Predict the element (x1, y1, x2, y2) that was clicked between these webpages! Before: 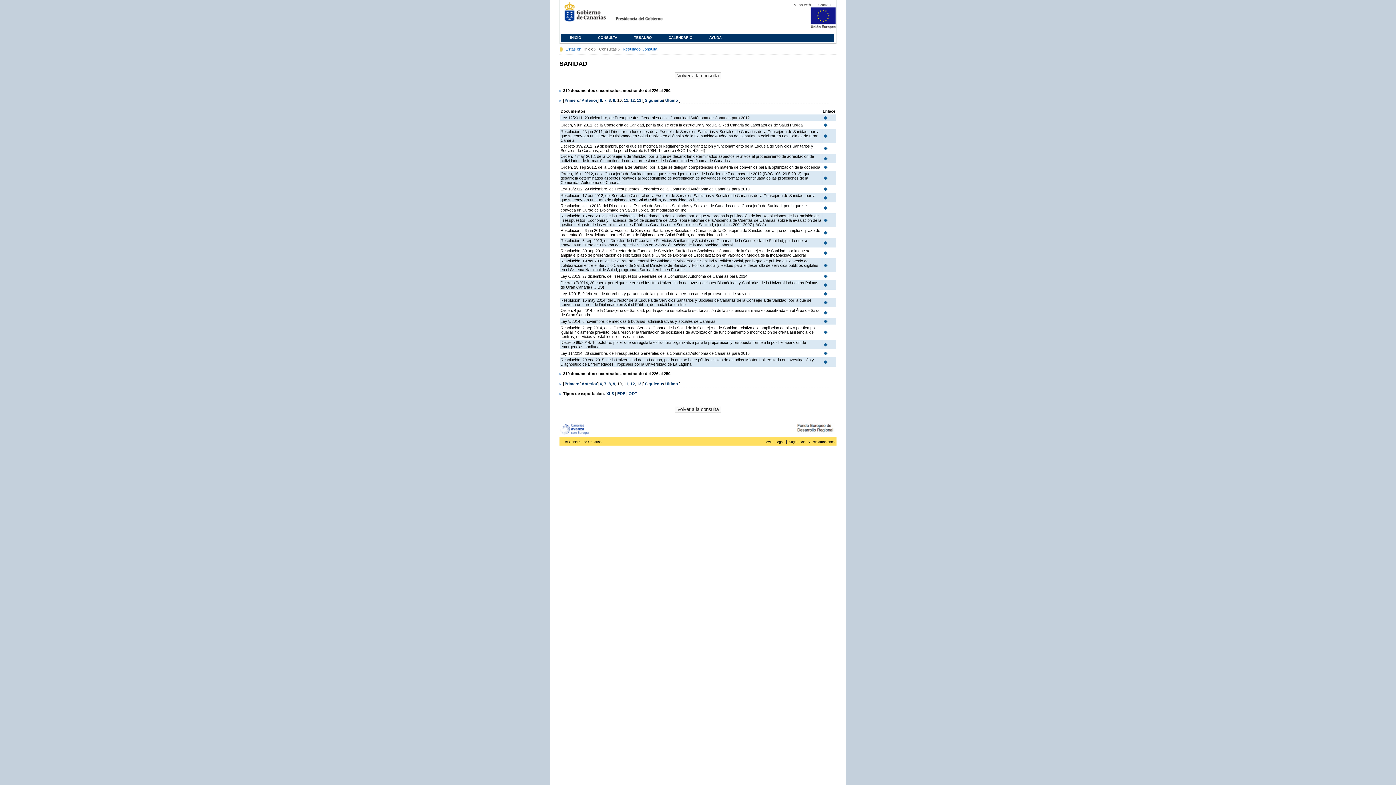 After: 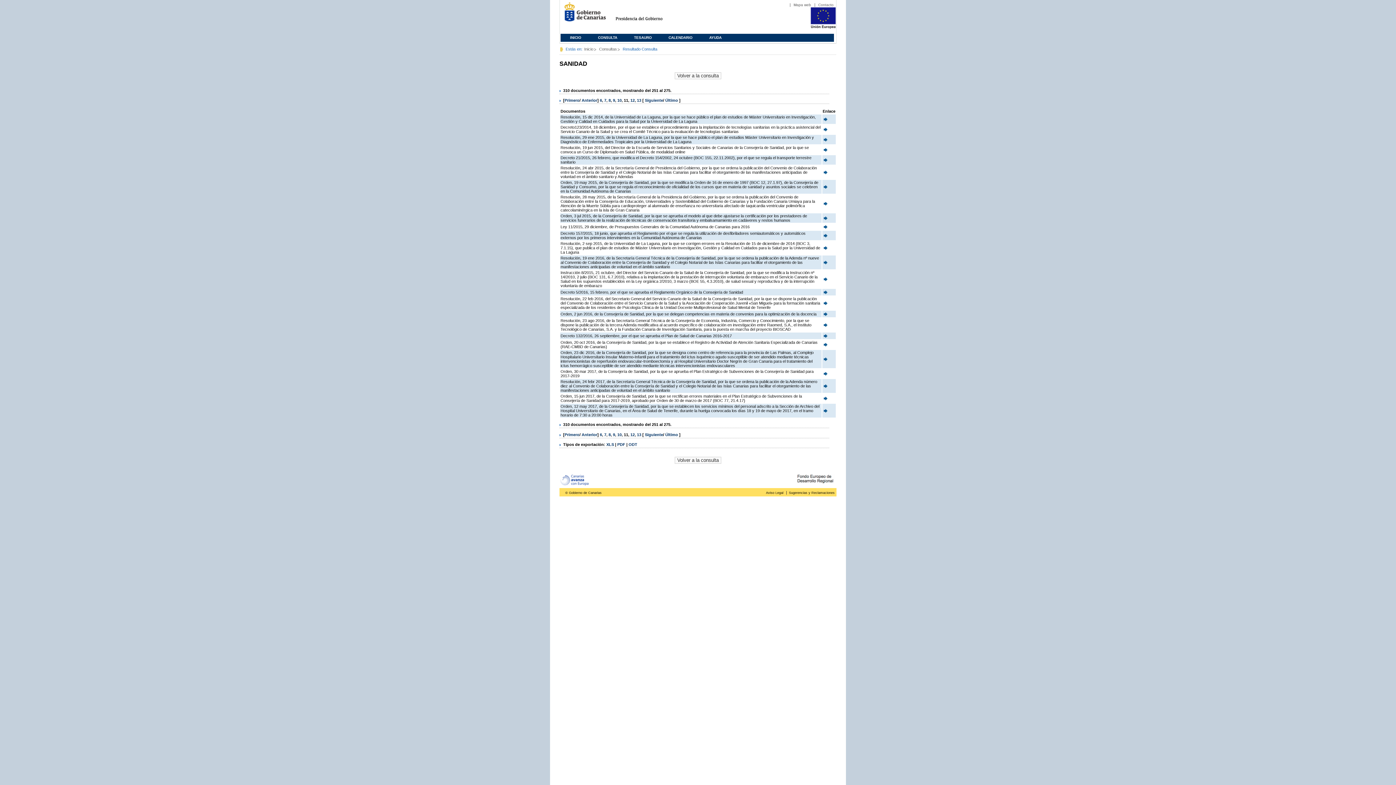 Action: bbox: (624, 98, 628, 102) label: 11